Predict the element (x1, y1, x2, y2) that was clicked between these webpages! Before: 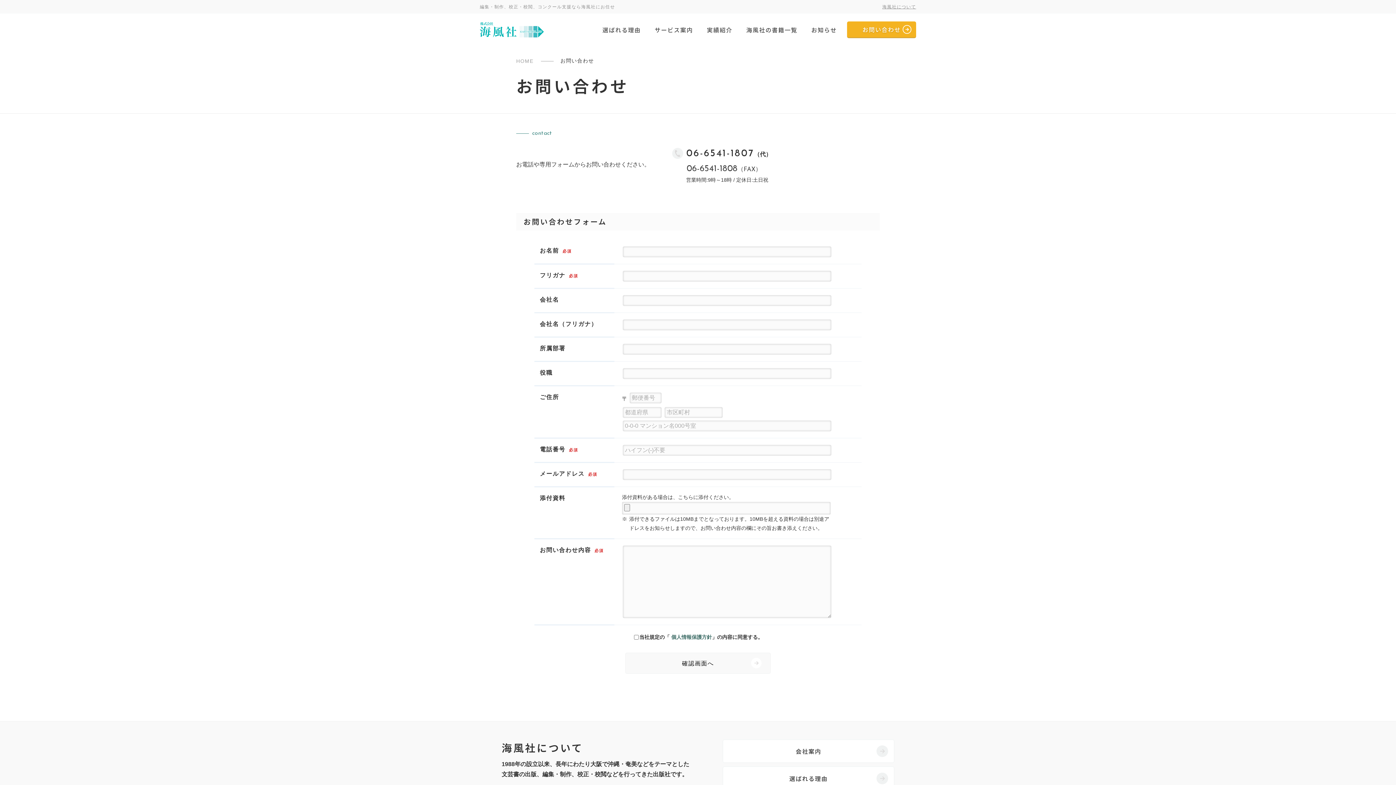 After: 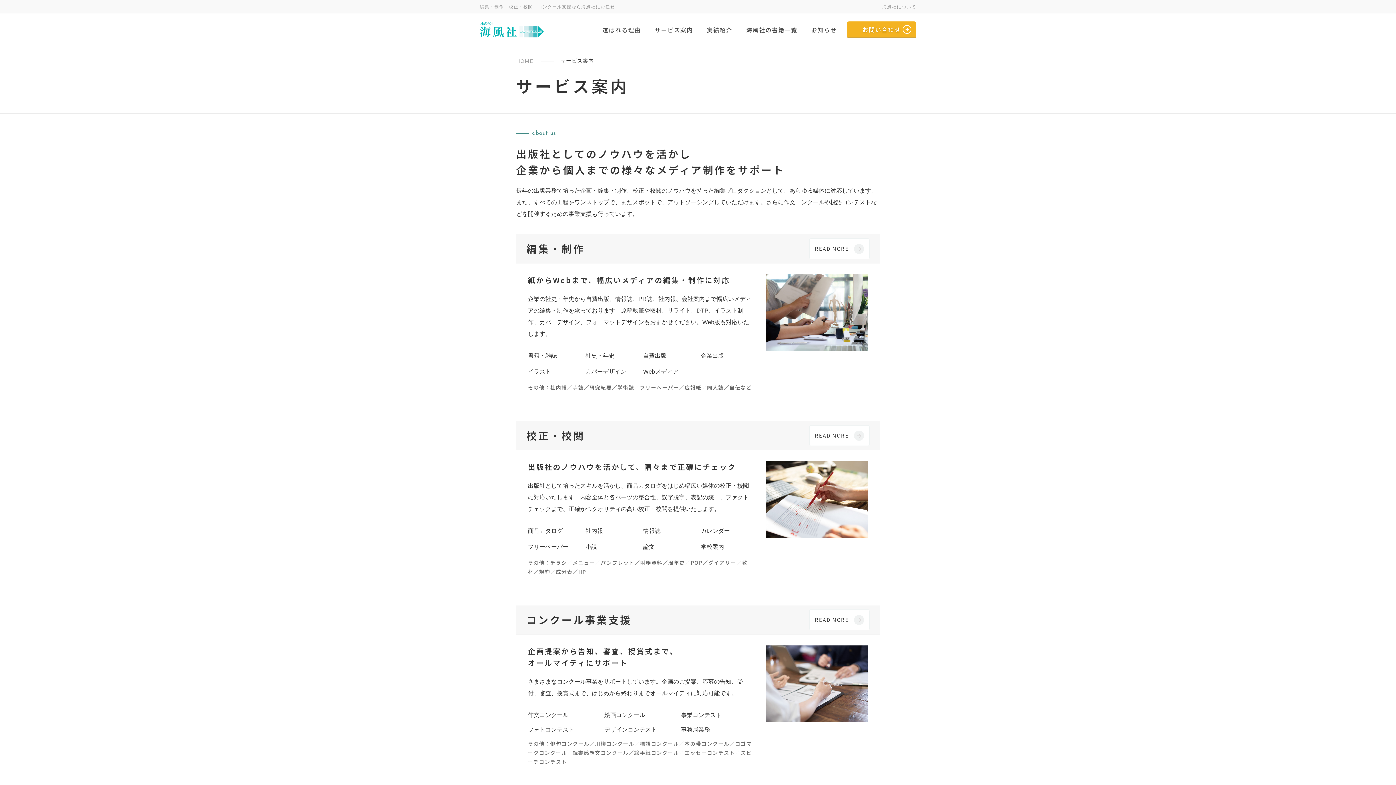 Action: bbox: (651, 21, 696, 37) label: サービス案内